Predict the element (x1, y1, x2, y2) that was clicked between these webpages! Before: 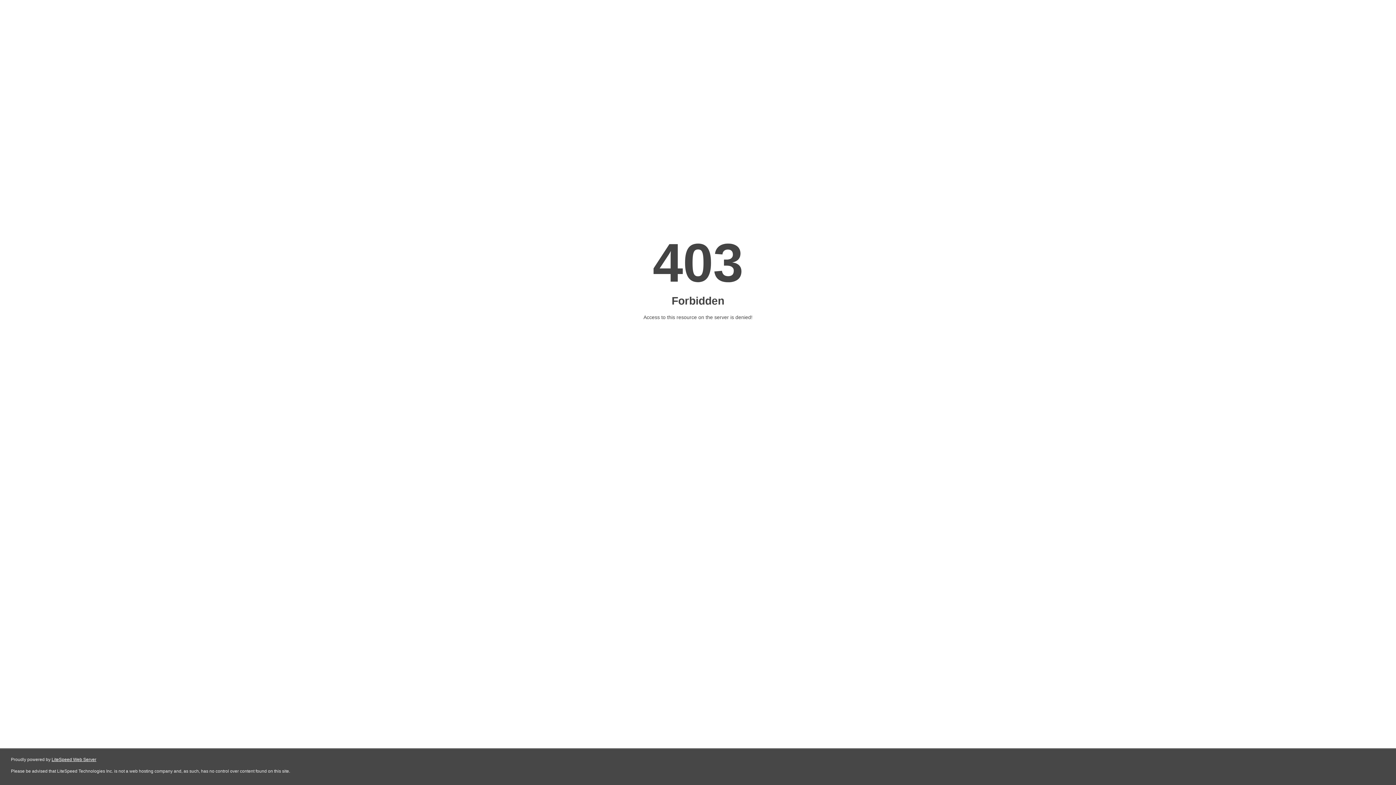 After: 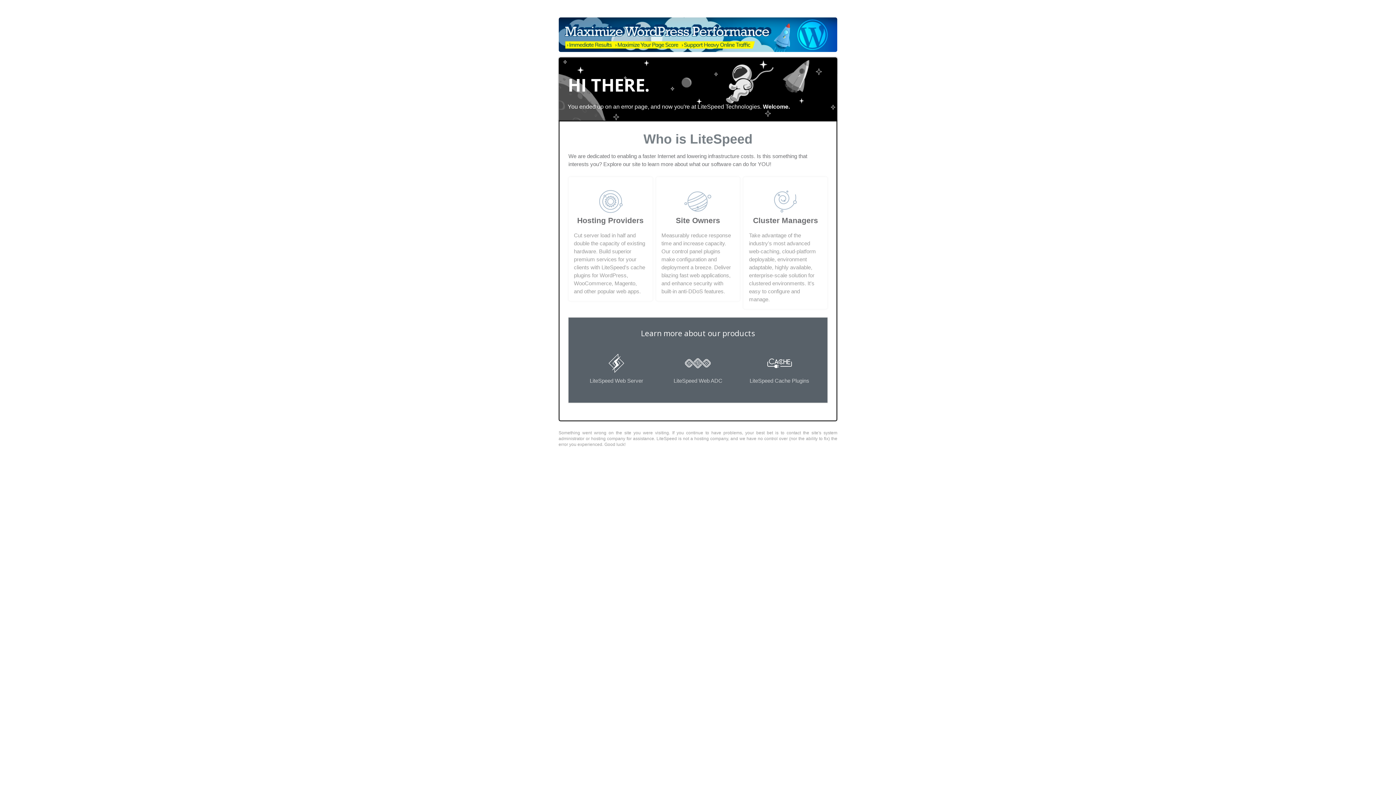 Action: label: LiteSpeed Web Server bbox: (51, 757, 96, 762)